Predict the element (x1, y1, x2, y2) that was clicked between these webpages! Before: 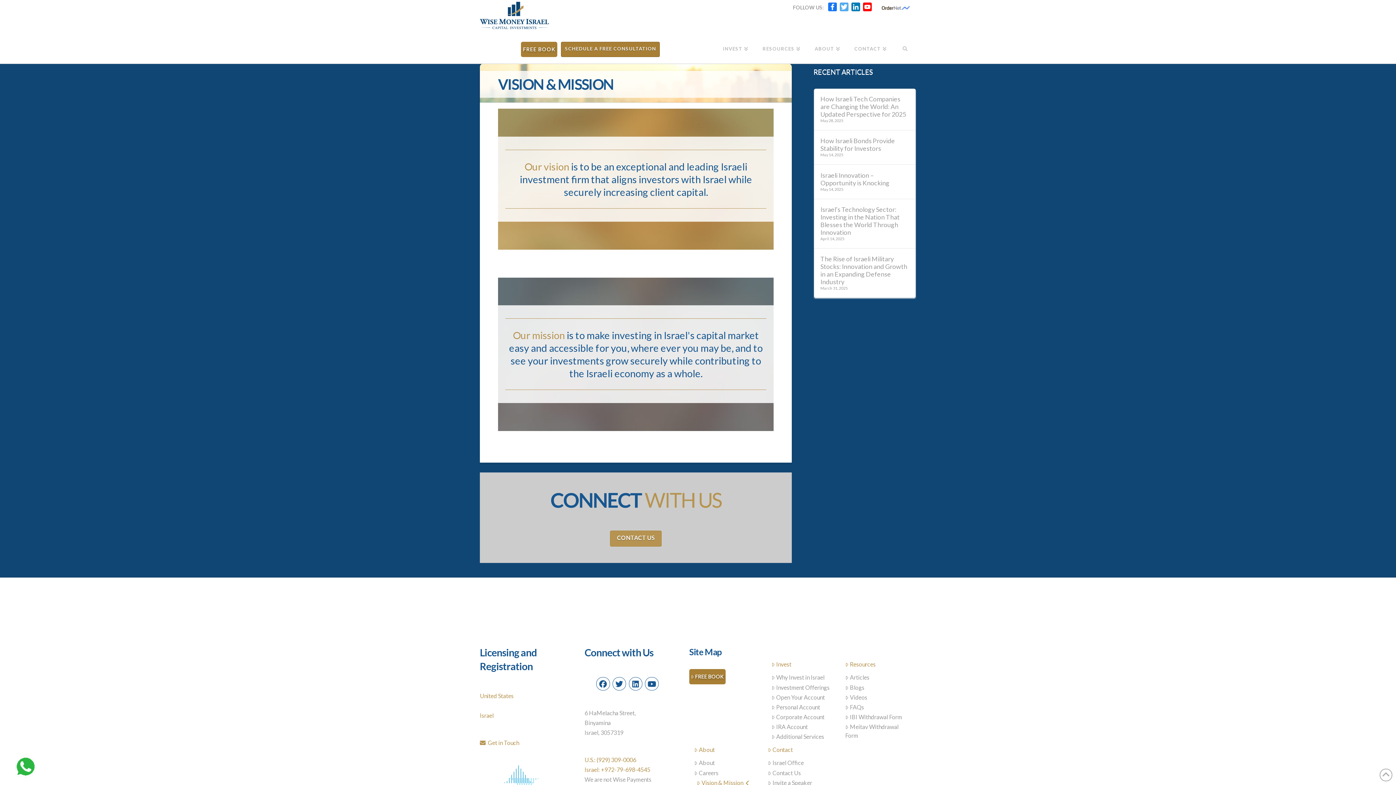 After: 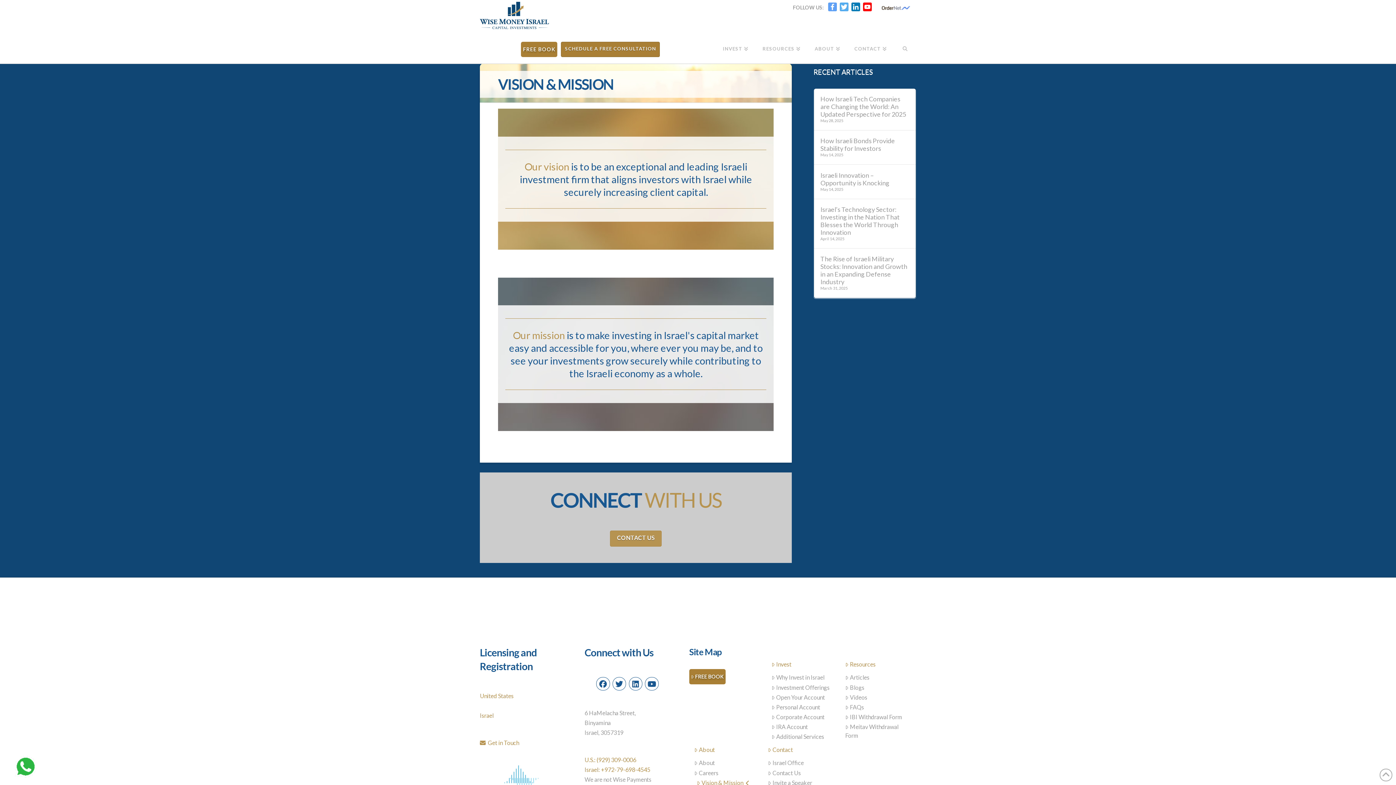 Action: bbox: (826, 2, 838, 13) label: Facebook